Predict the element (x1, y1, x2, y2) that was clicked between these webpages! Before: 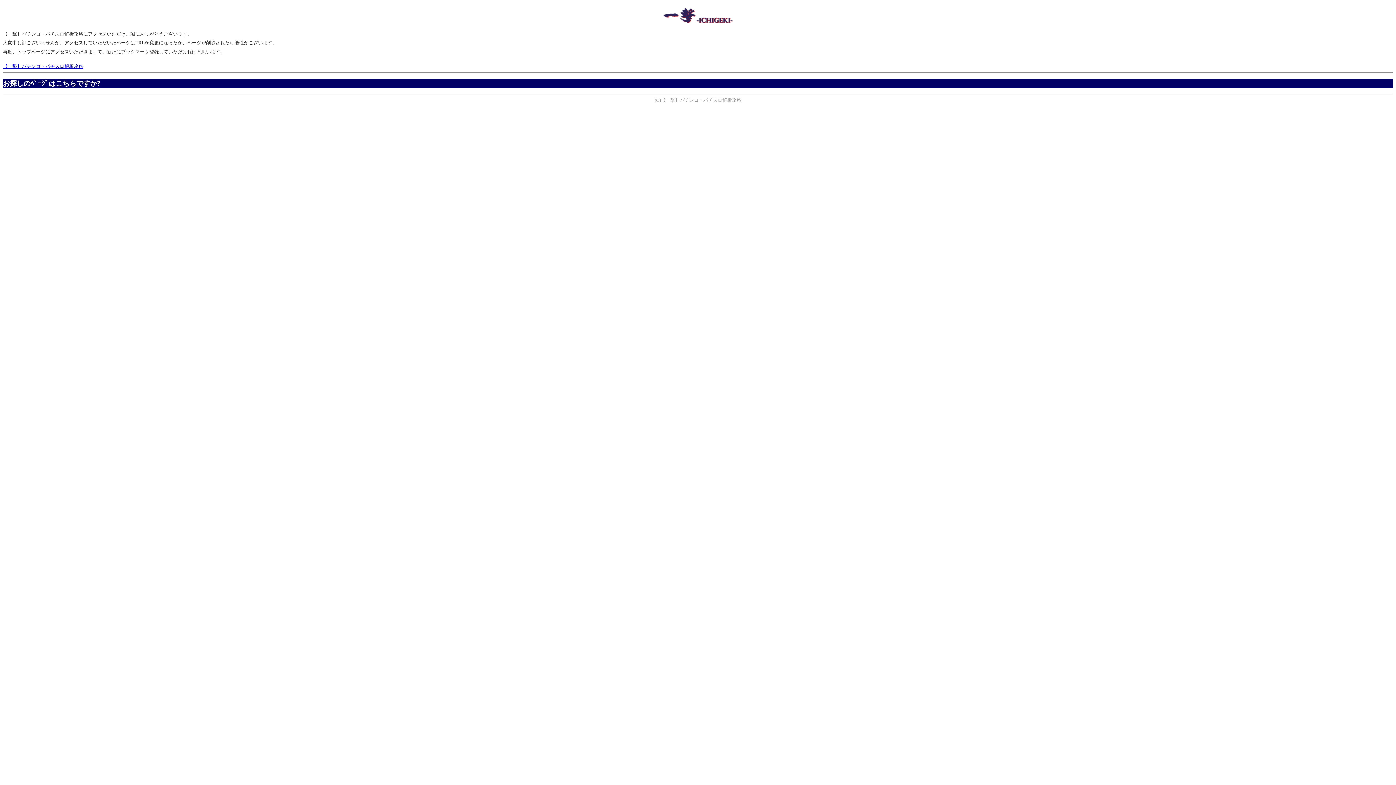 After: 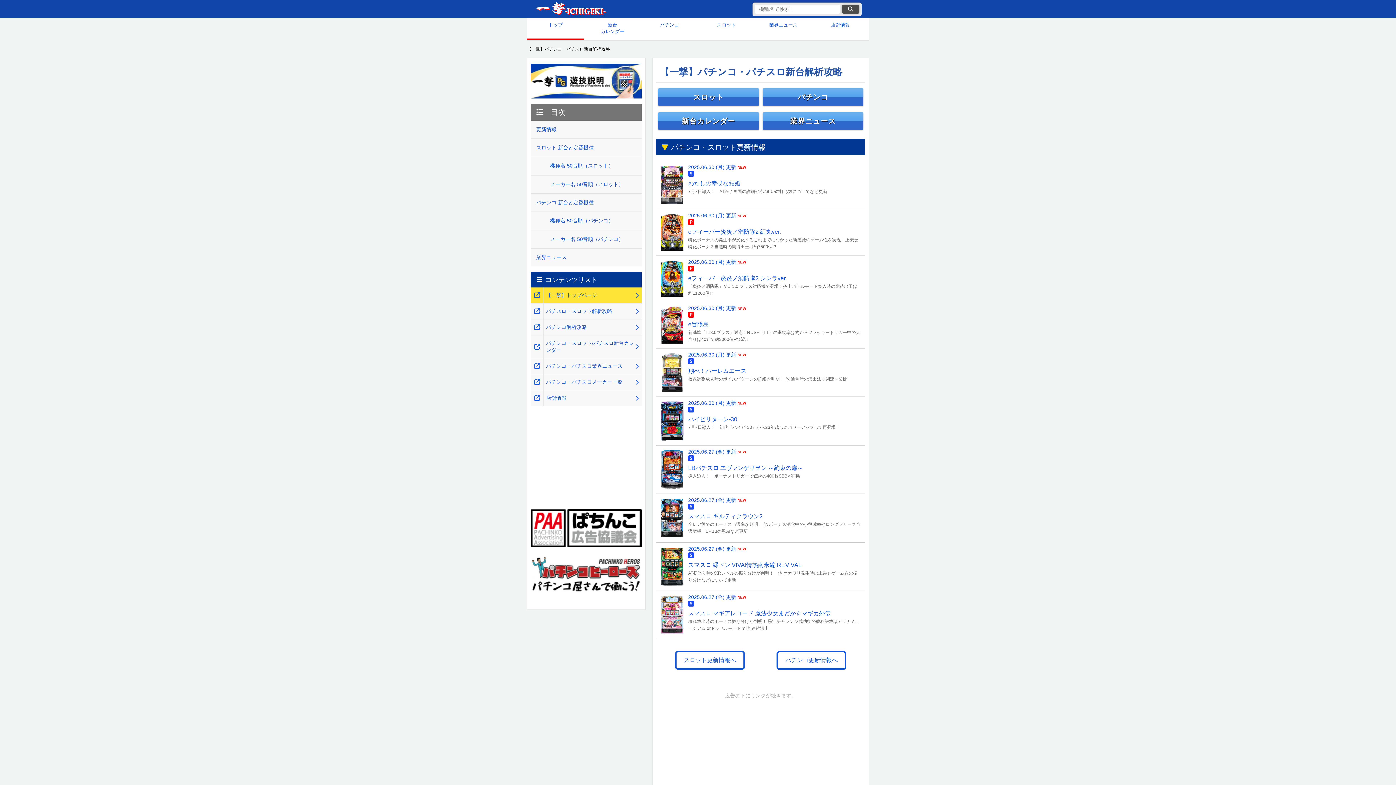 Action: bbox: (2, 63, 83, 69) label: 【一撃】パチンコ・パチスロ解析攻略